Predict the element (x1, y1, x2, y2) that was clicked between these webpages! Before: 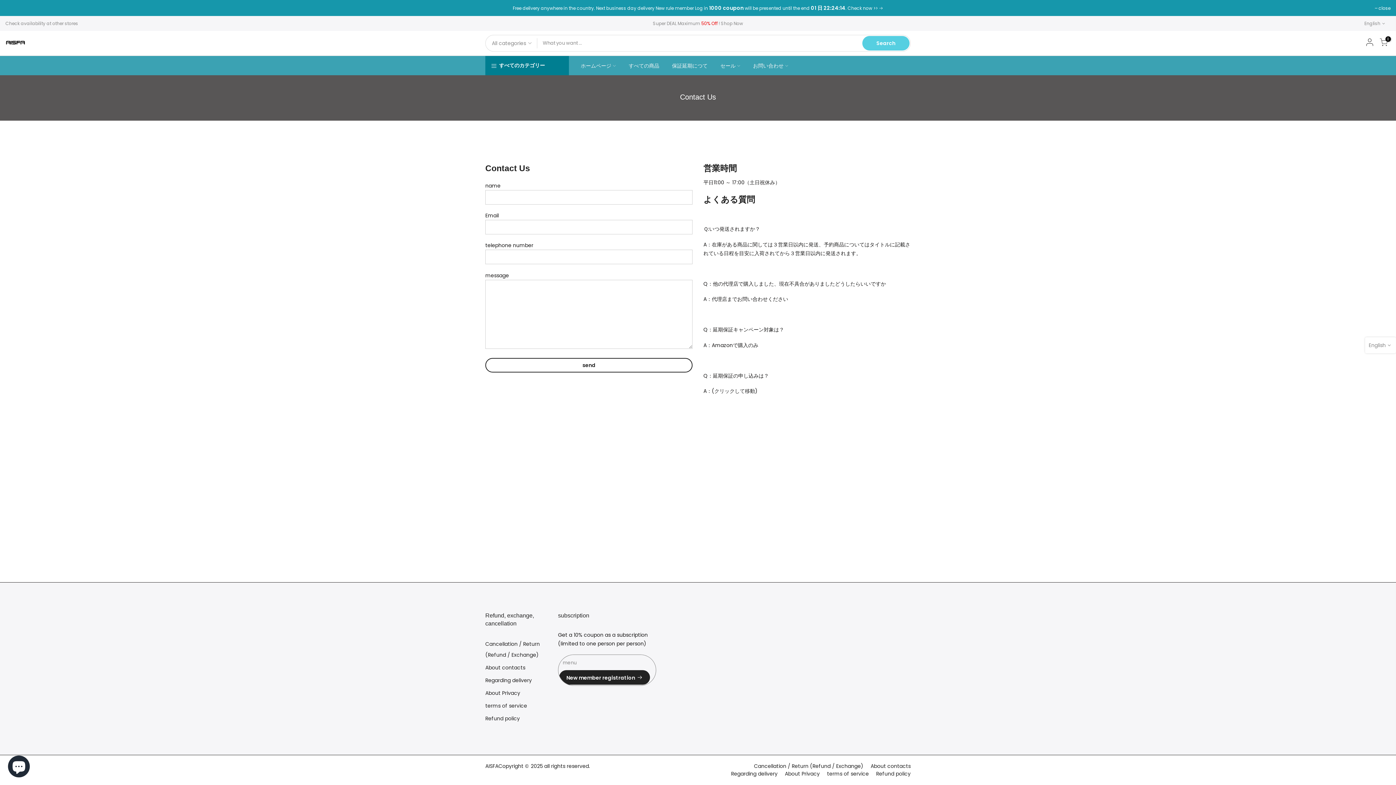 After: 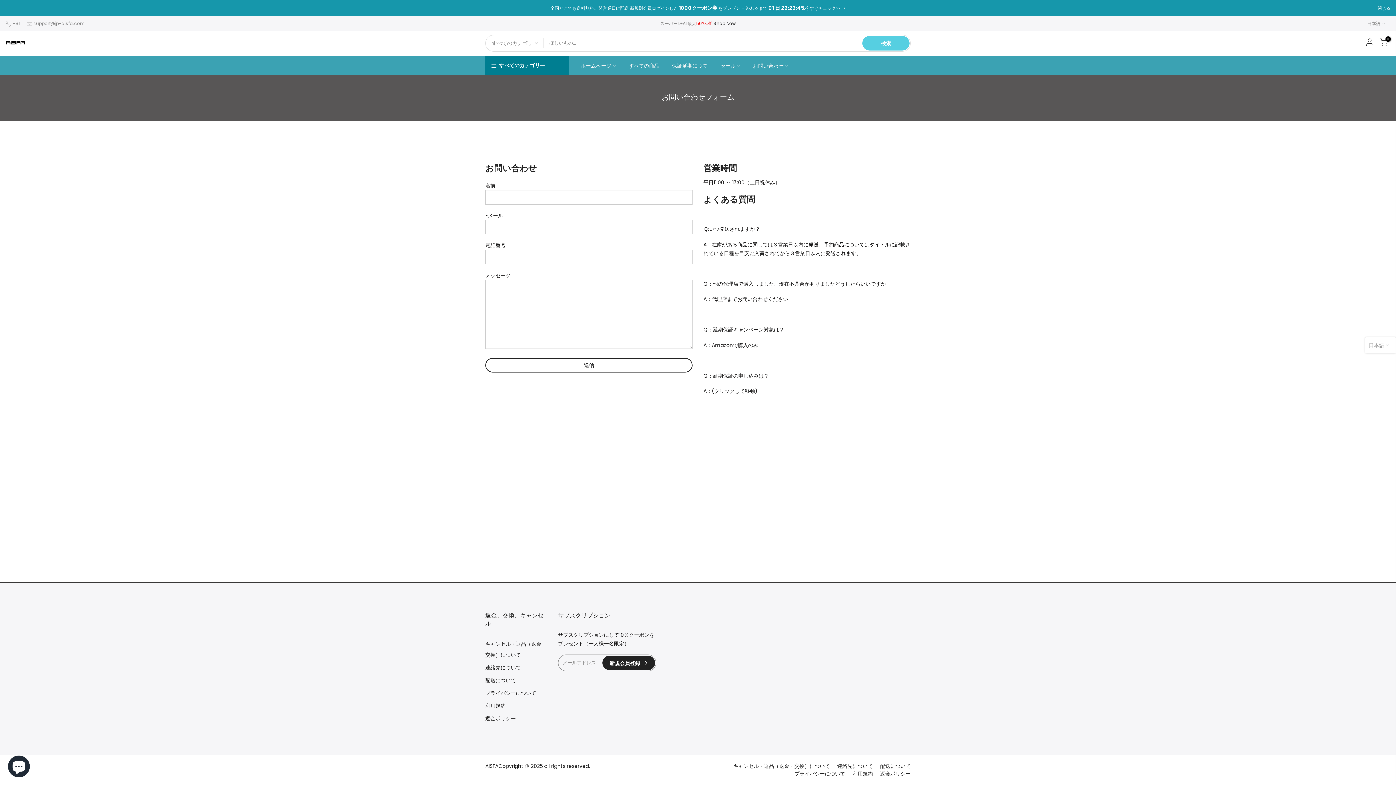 Action: bbox: (746, 56, 794, 75) label: お問い合わせ